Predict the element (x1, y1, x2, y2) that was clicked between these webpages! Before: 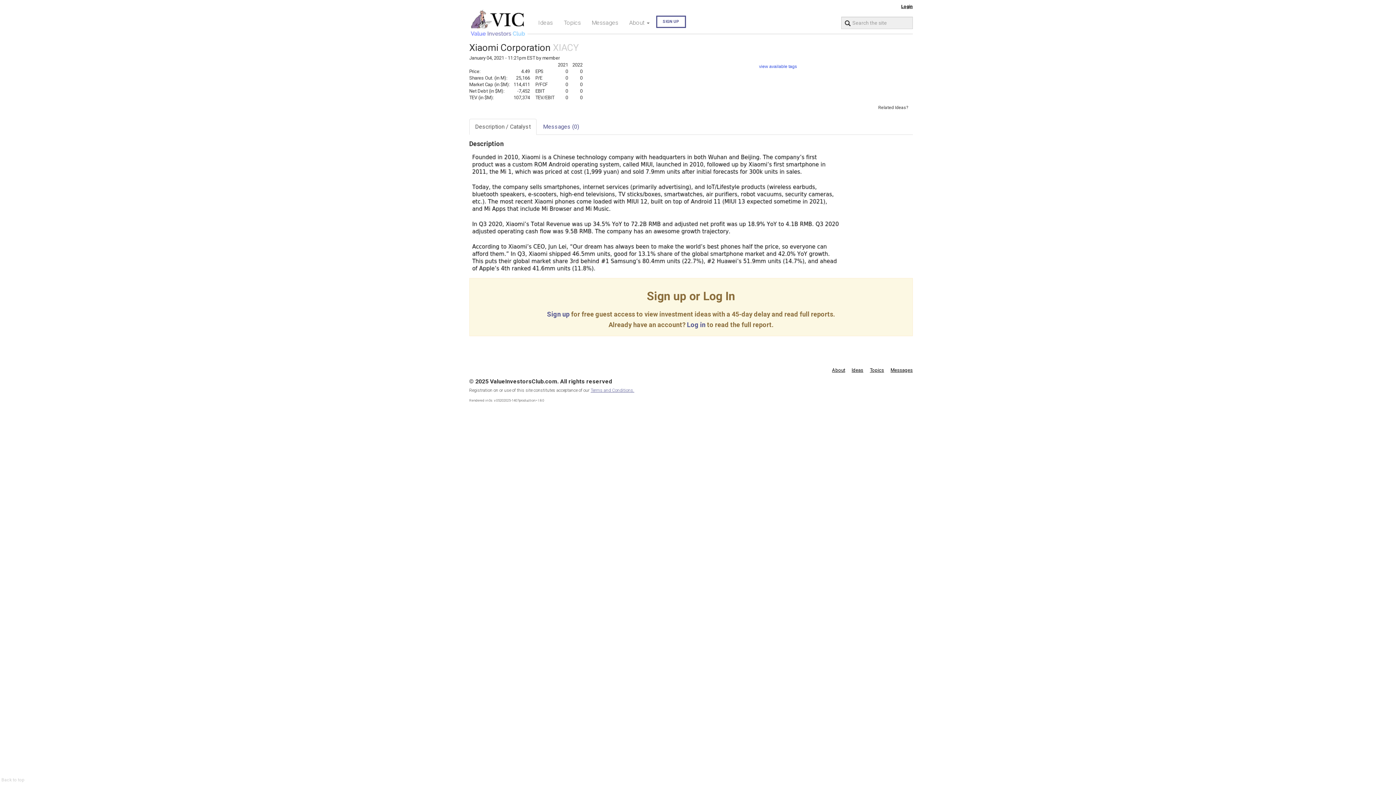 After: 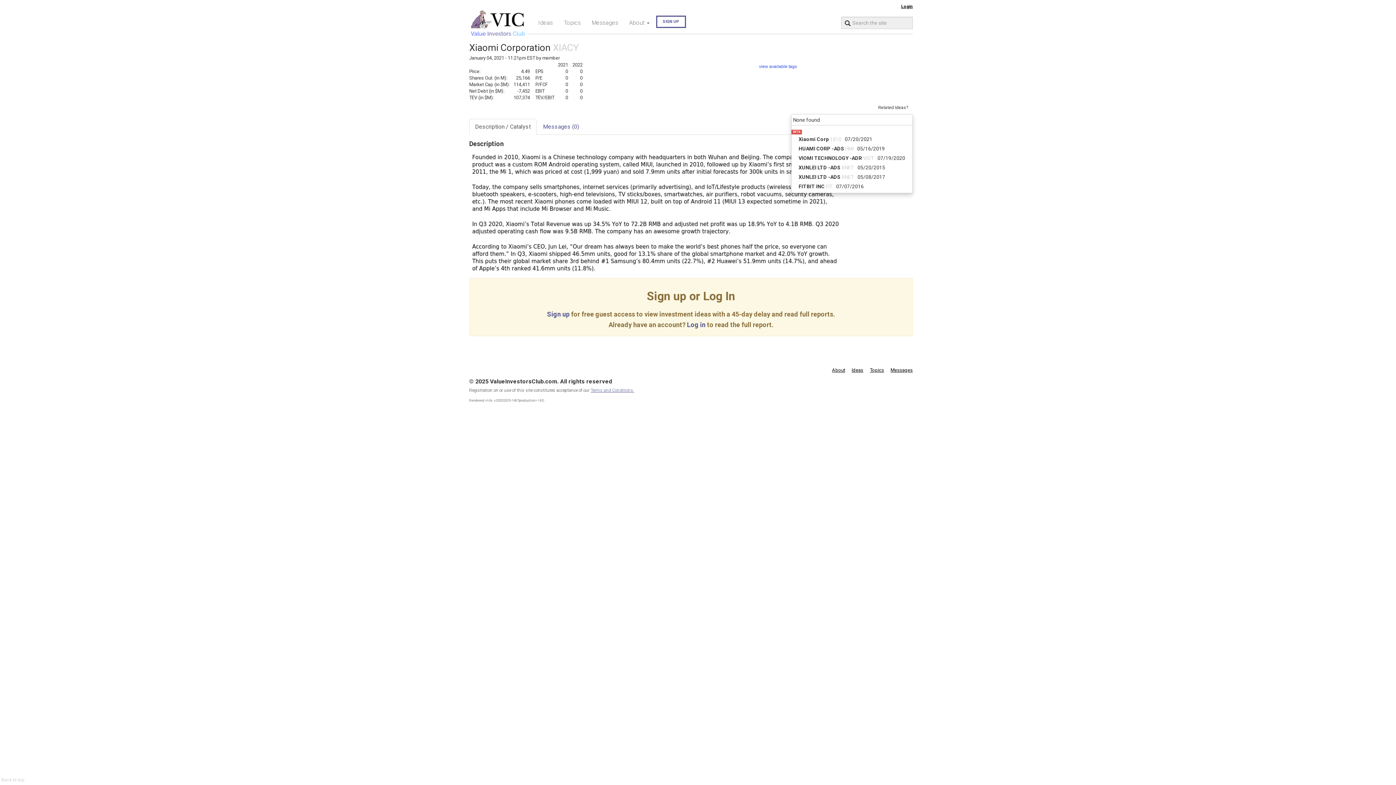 Action: label: Related Ideas? bbox: (873, 102, 913, 113)